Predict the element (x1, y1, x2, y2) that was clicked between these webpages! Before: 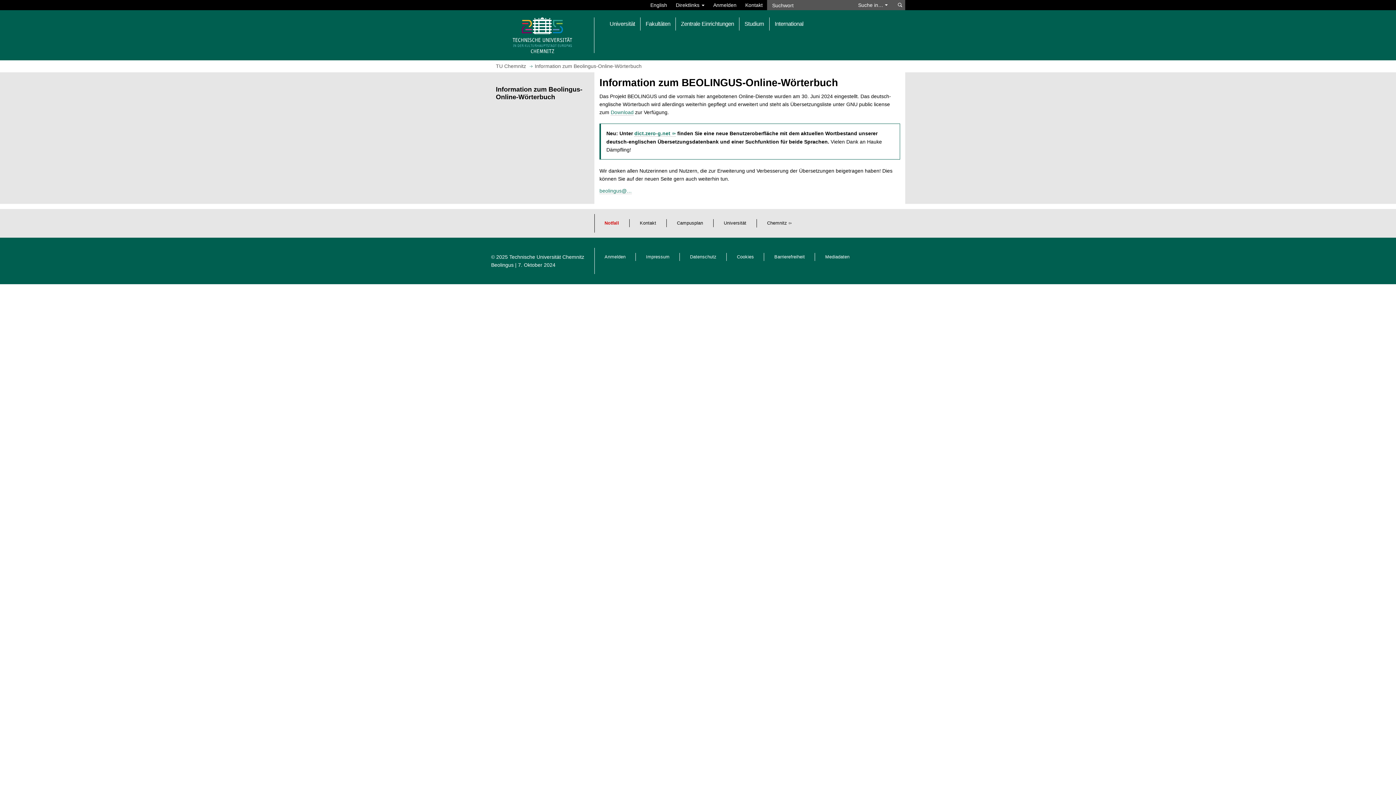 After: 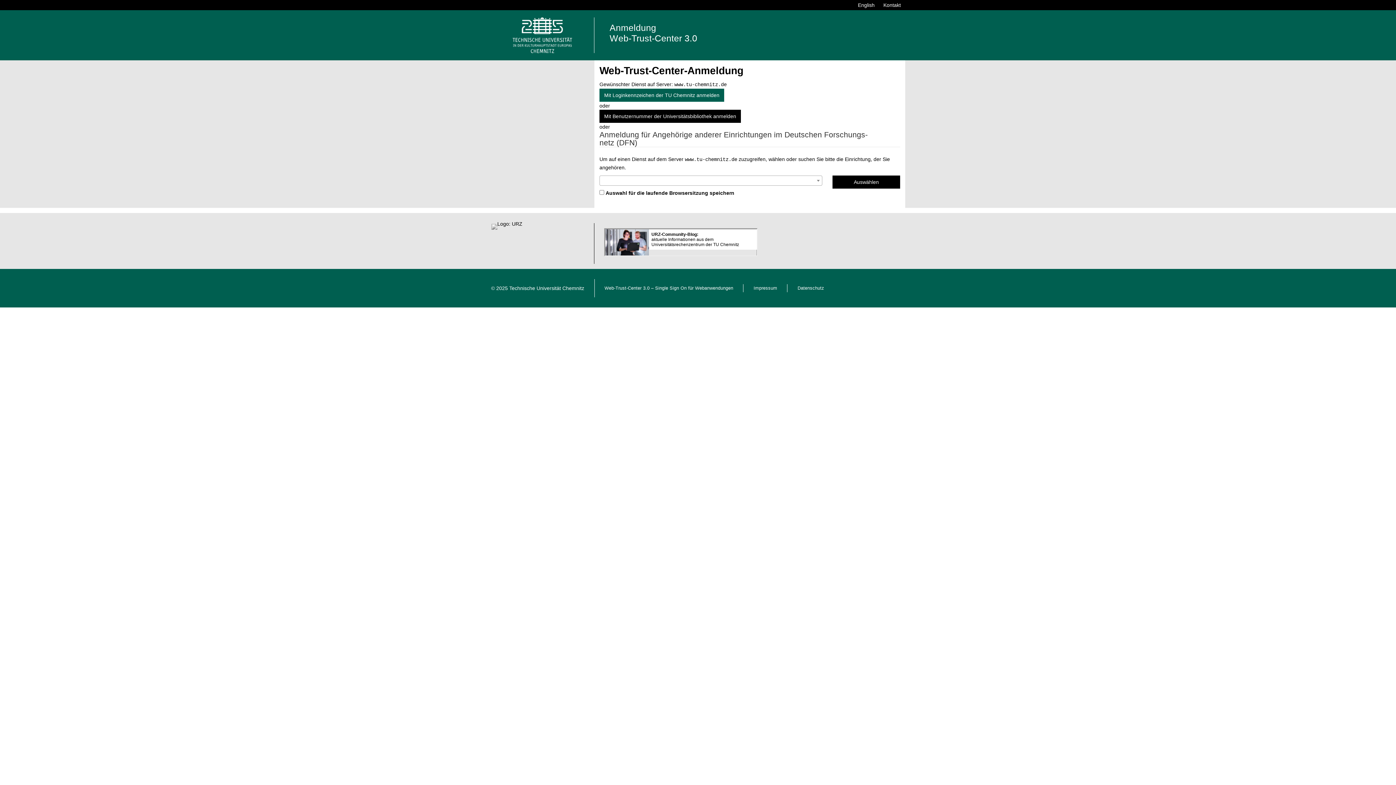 Action: label: Anmelden bbox: (604, 254, 625, 259)